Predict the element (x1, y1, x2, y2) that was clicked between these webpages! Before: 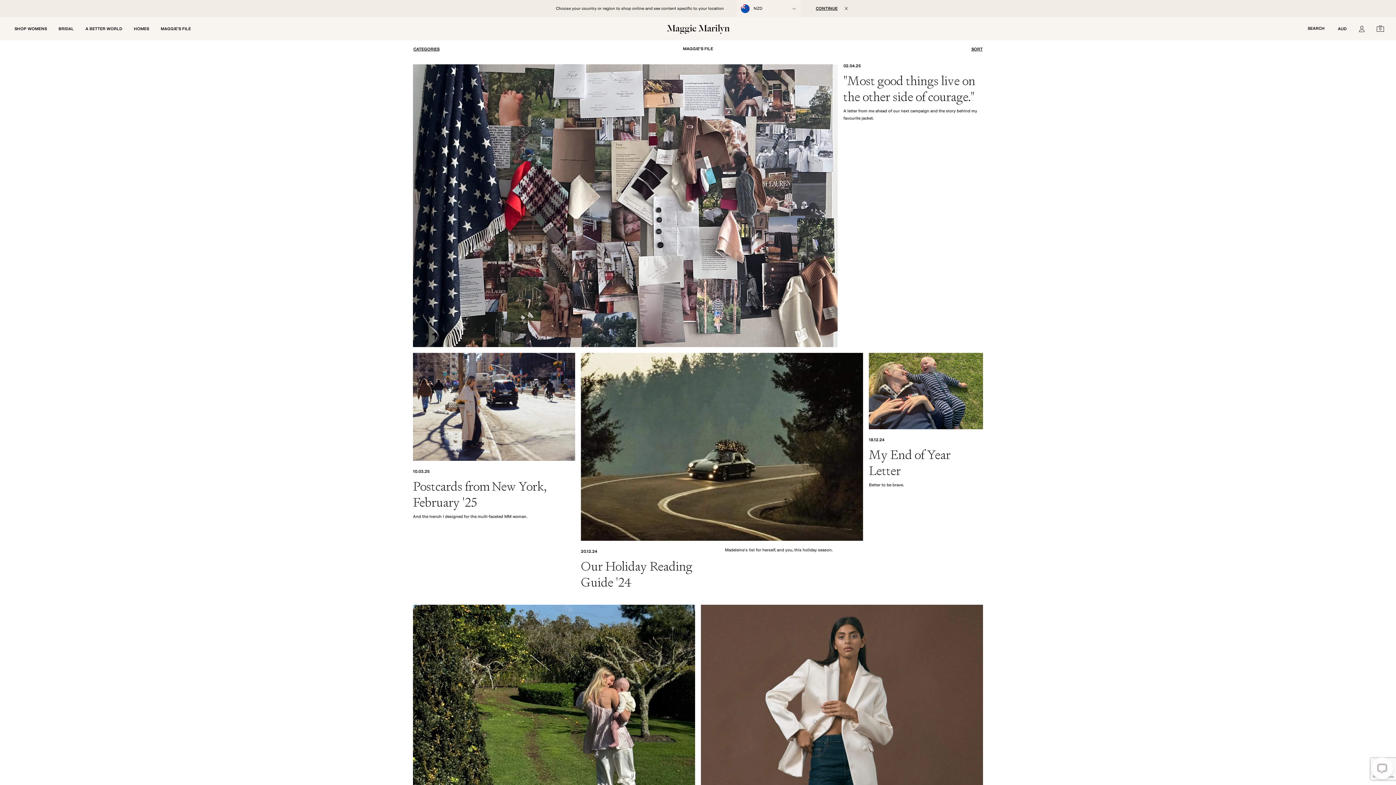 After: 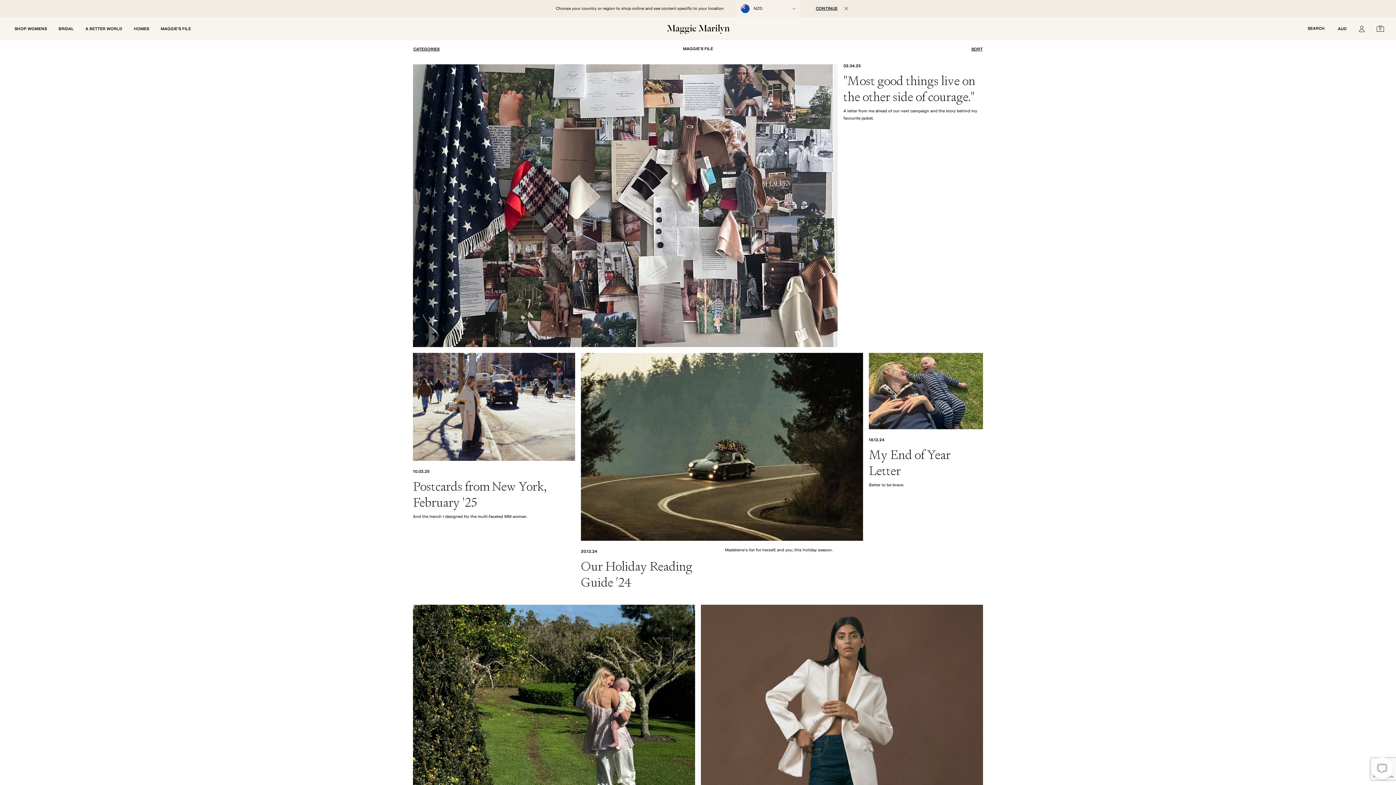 Action: label: MAGGIE'S FILE bbox: (154, 17, 196, 40)